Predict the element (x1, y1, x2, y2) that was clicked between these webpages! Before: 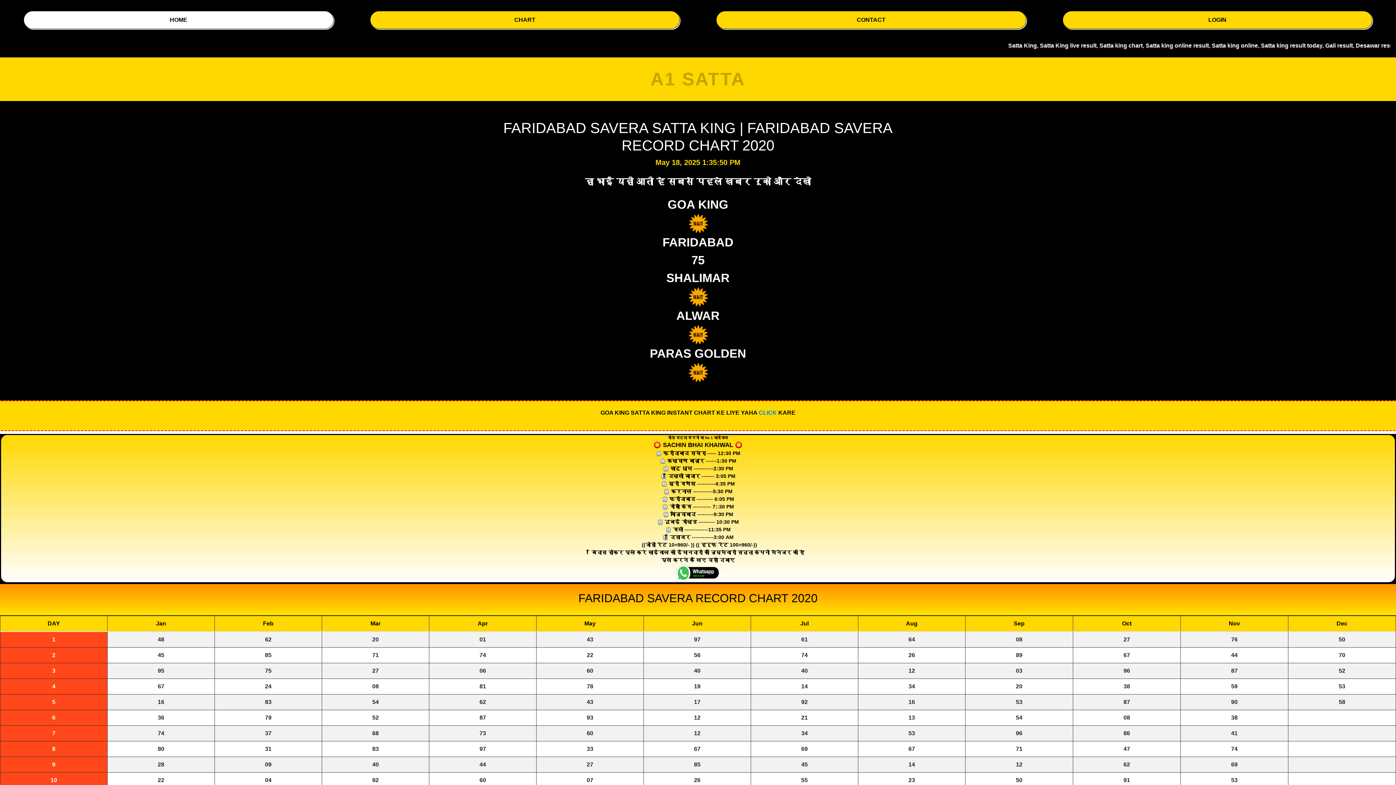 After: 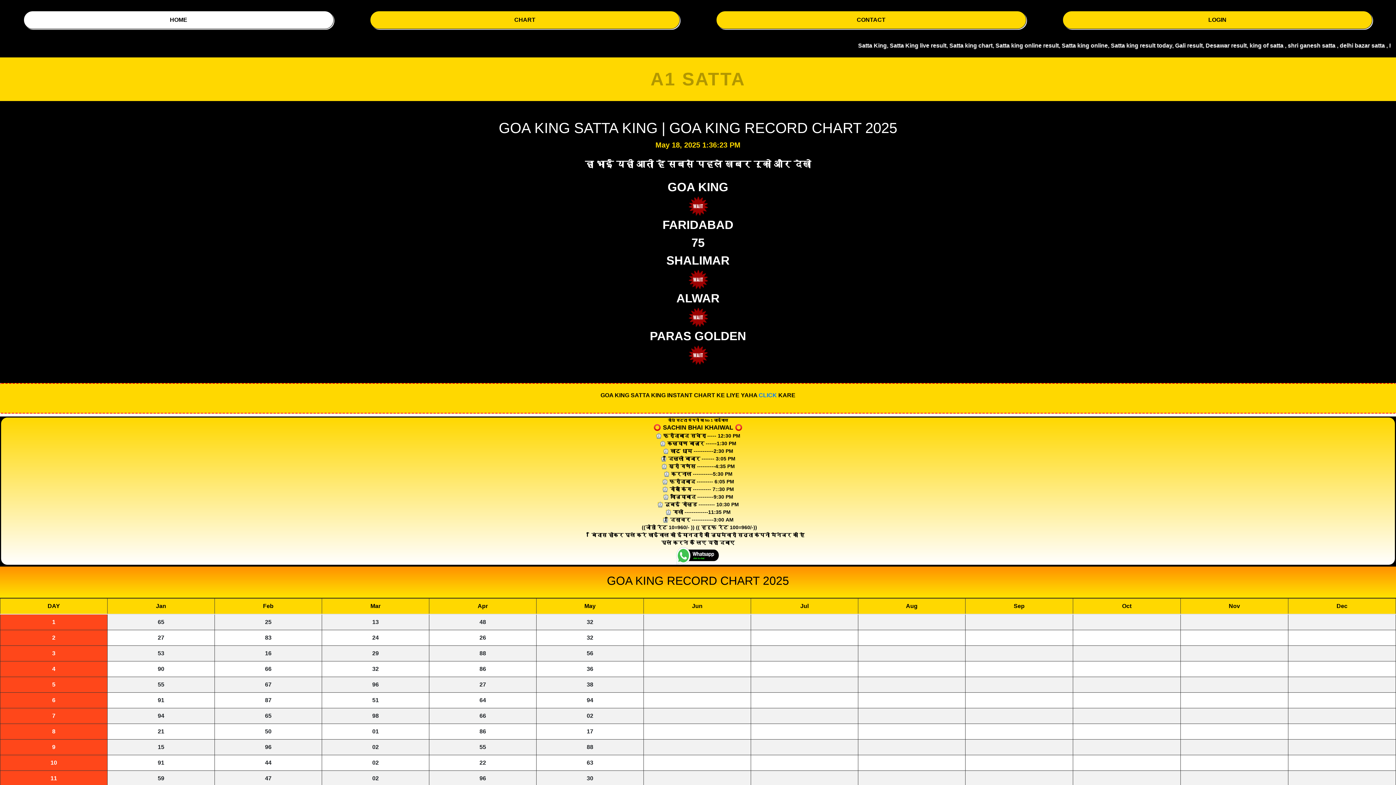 Action: label: CLICK bbox: (758, 409, 777, 416)